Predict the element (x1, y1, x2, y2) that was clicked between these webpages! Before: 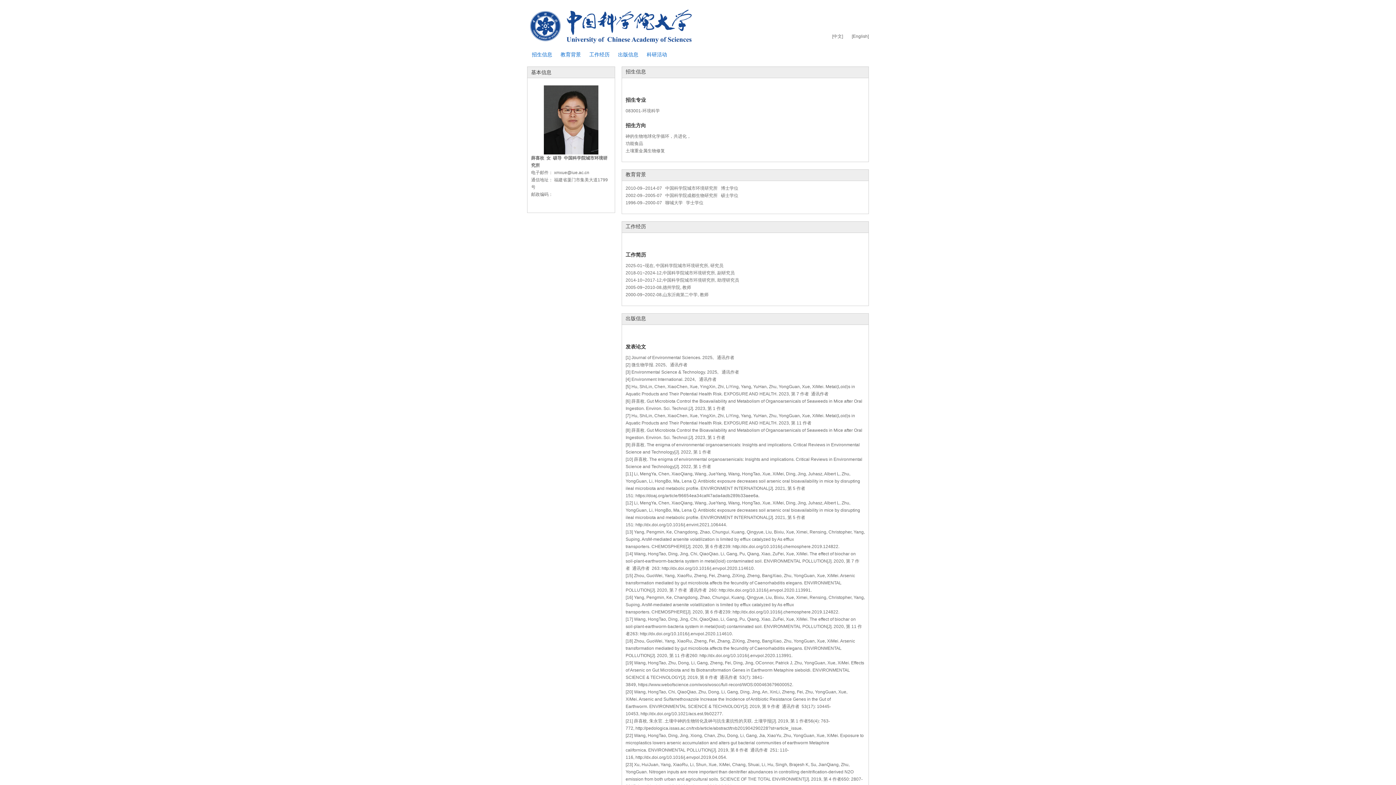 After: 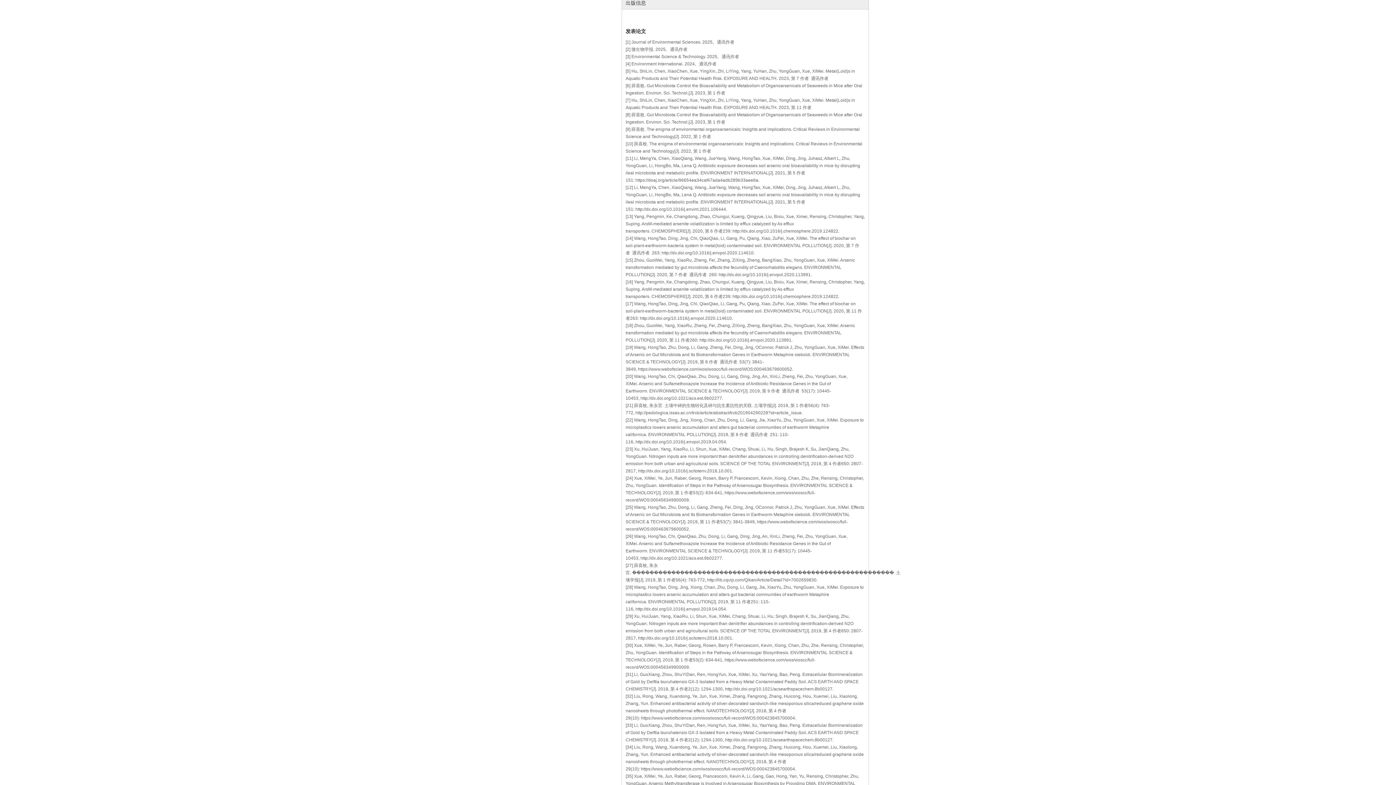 Action: label: 出版信息 bbox: (614, 47, 642, 61)